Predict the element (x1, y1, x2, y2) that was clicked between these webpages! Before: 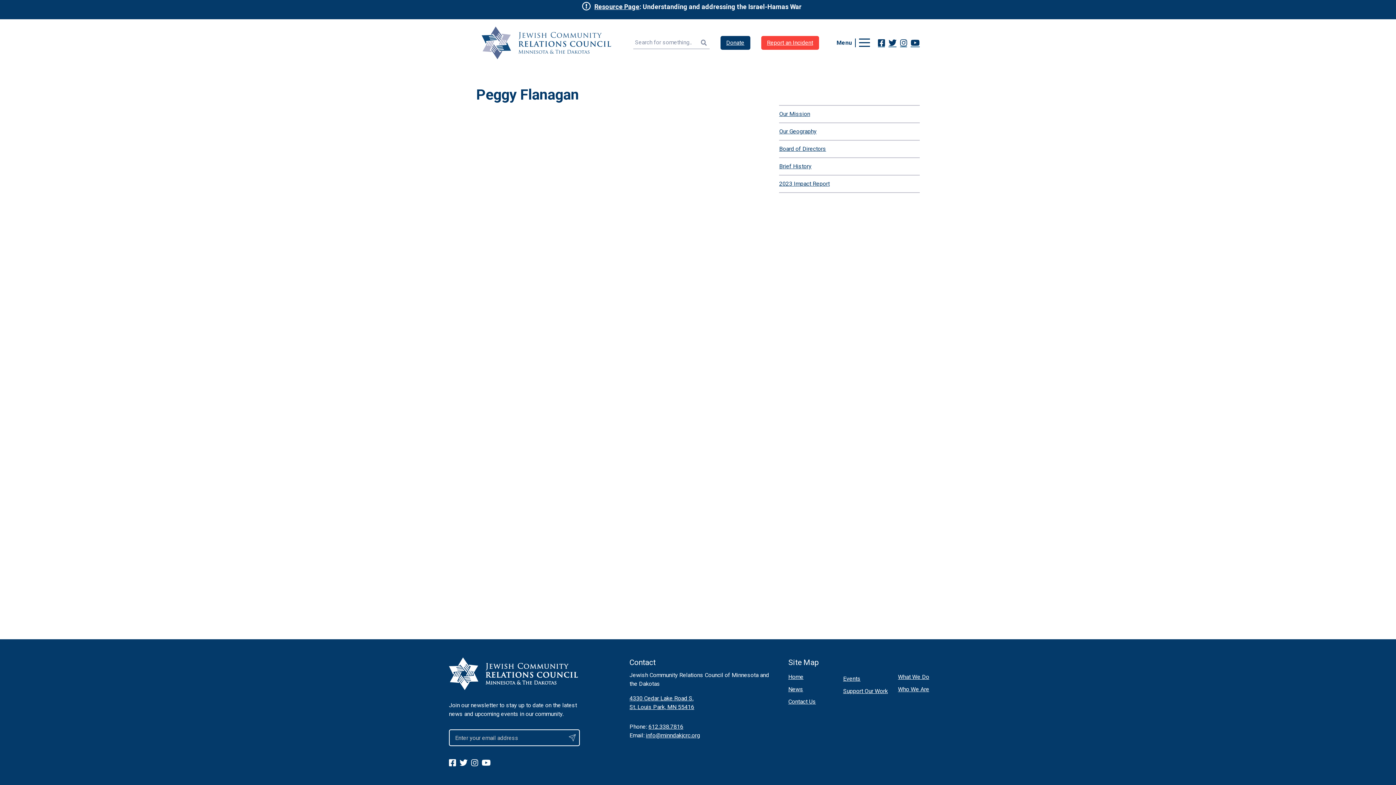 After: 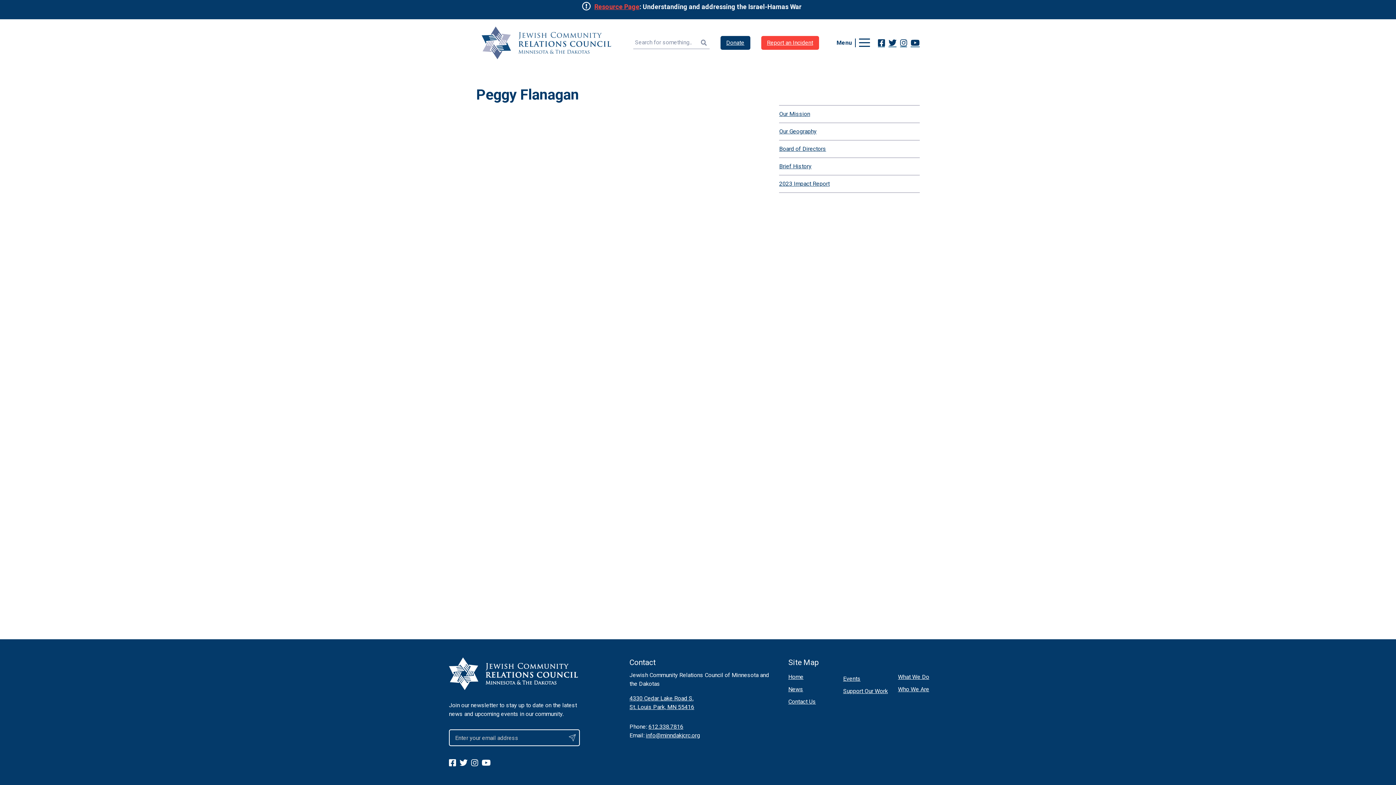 Action: bbox: (594, 2, 639, 10) label: Resource Page